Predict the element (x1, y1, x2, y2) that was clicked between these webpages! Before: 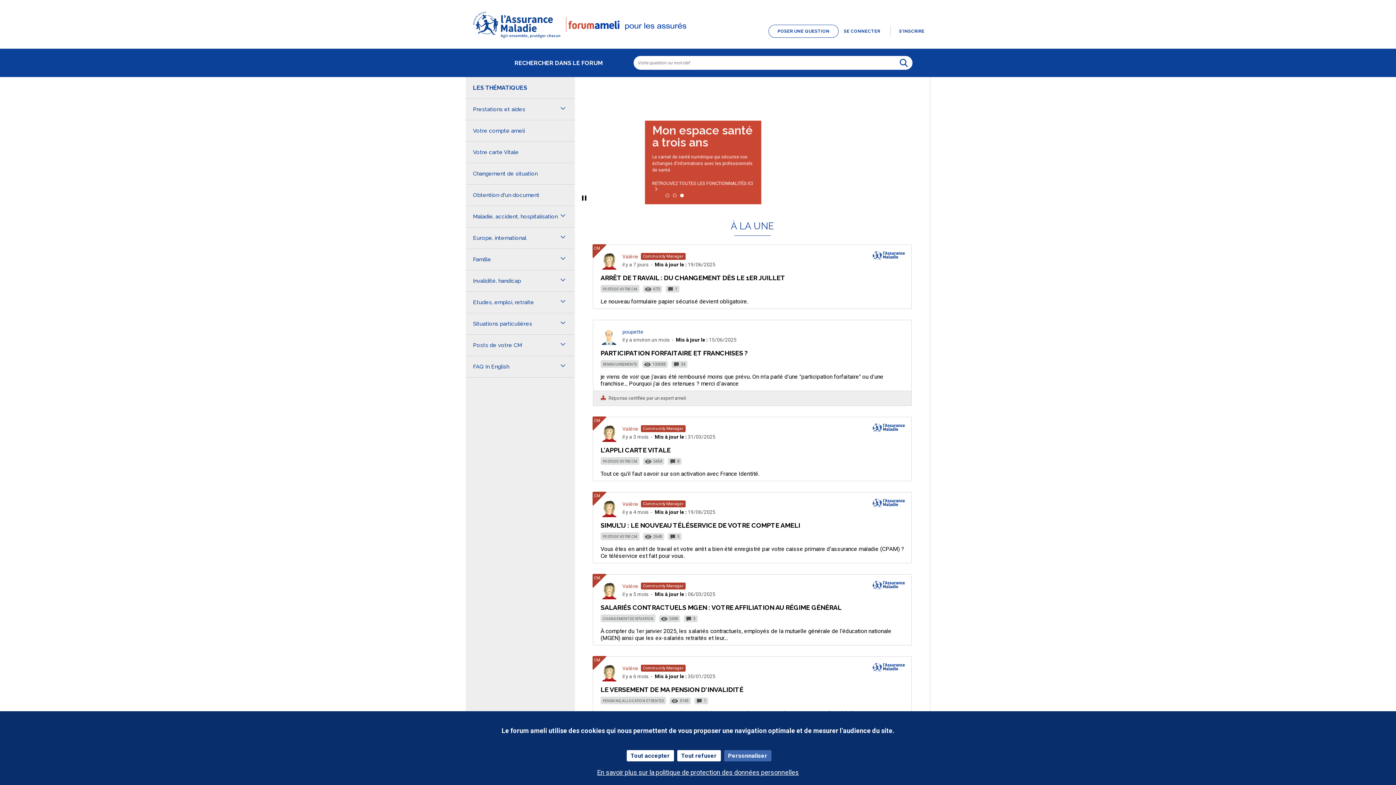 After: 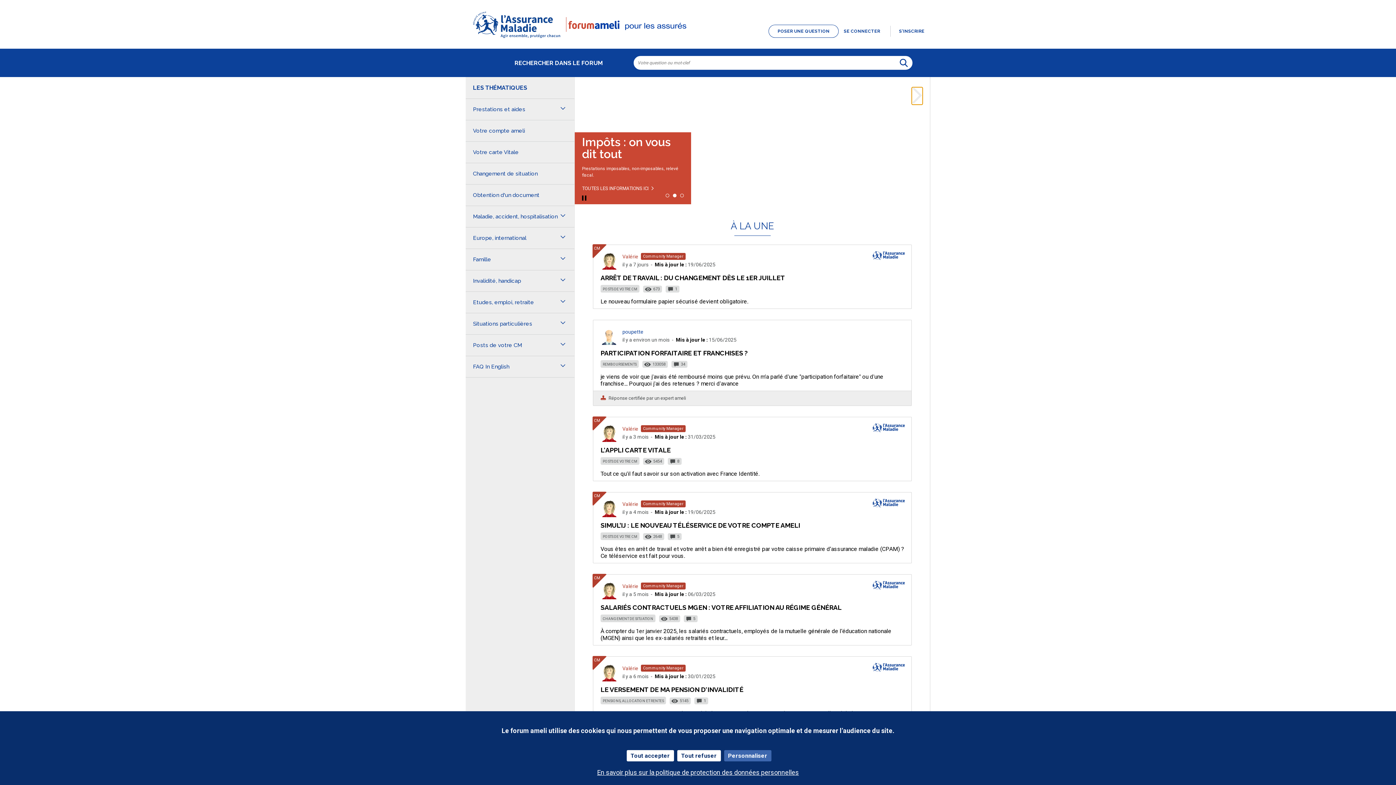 Action: label: ACTUALITÉ SUIVANTE bbox: (912, 87, 922, 104)